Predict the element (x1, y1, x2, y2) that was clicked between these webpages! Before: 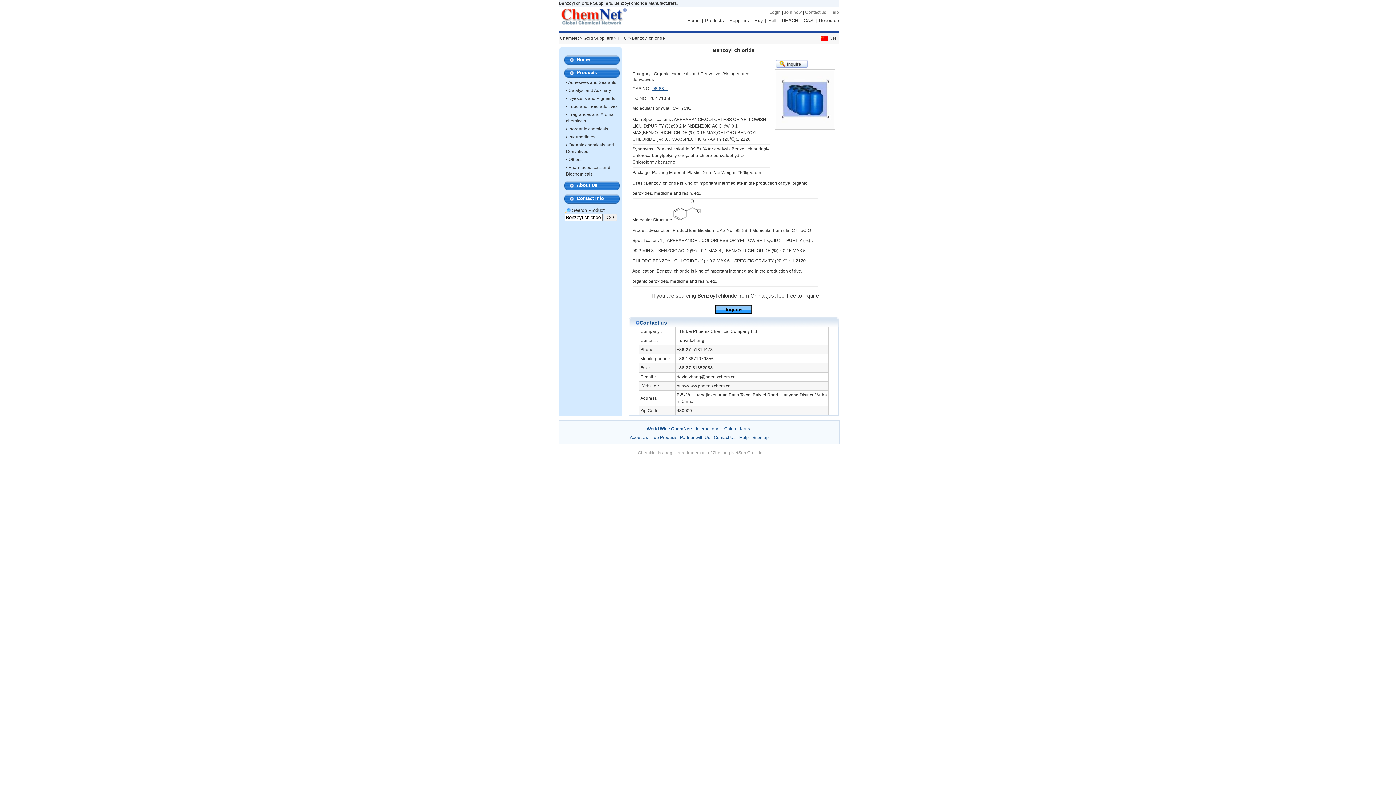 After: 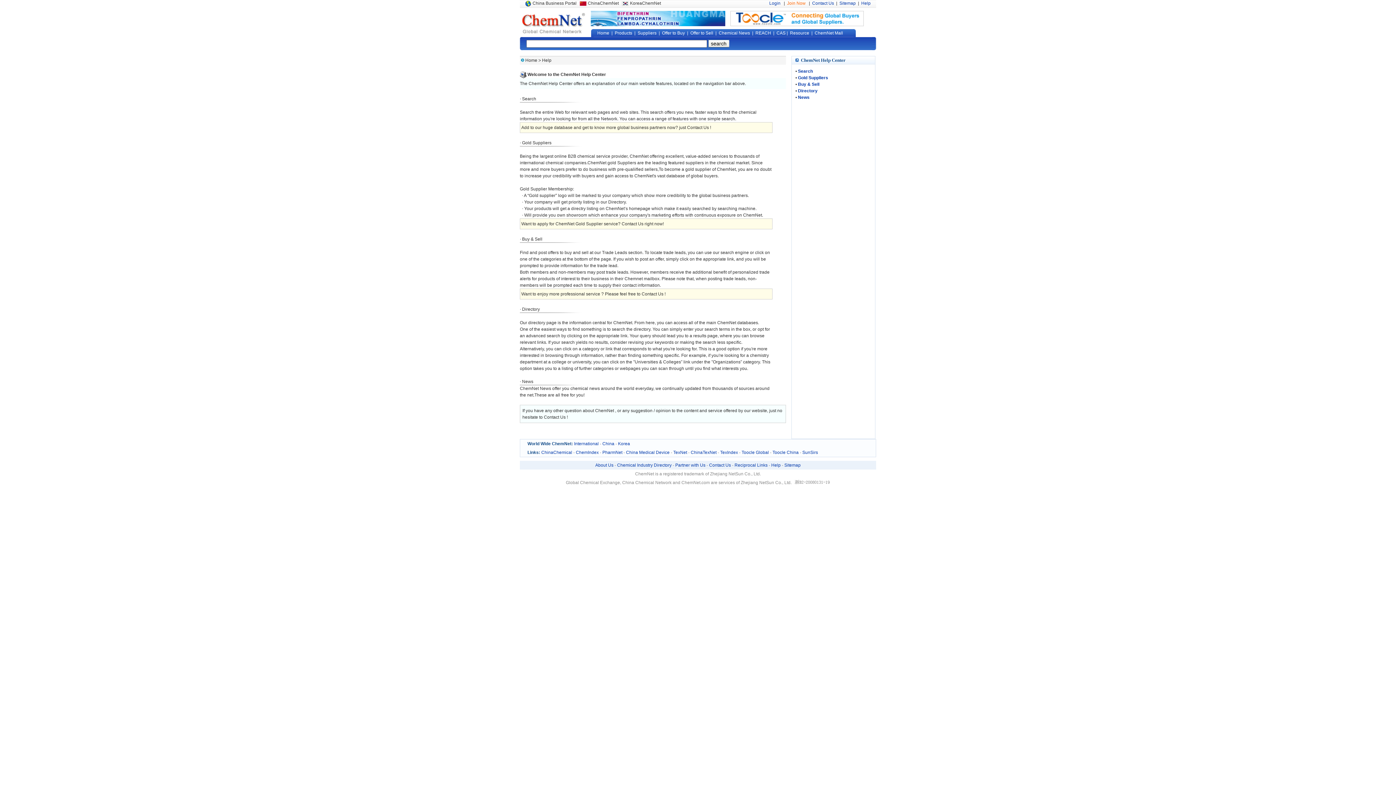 Action: label: Help bbox: (739, 435, 748, 440)